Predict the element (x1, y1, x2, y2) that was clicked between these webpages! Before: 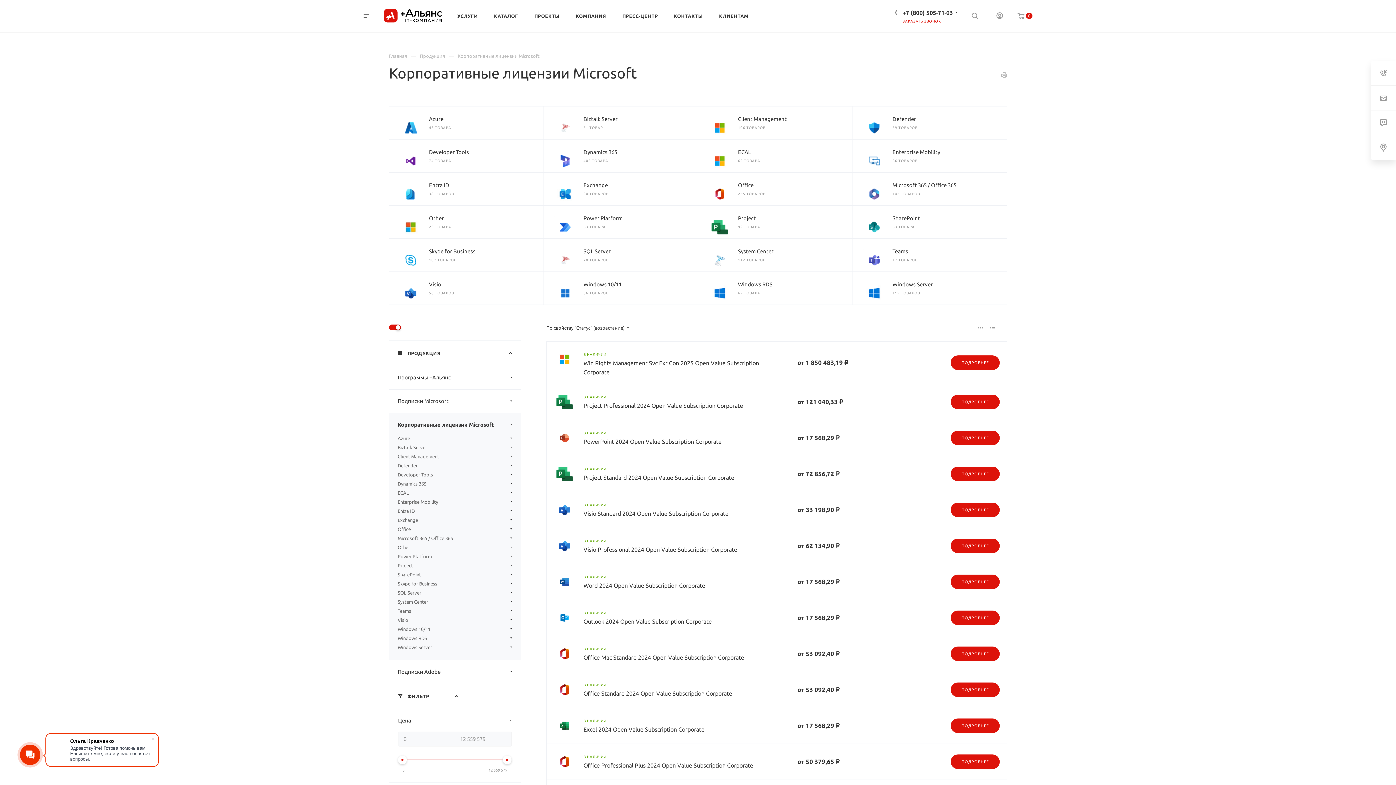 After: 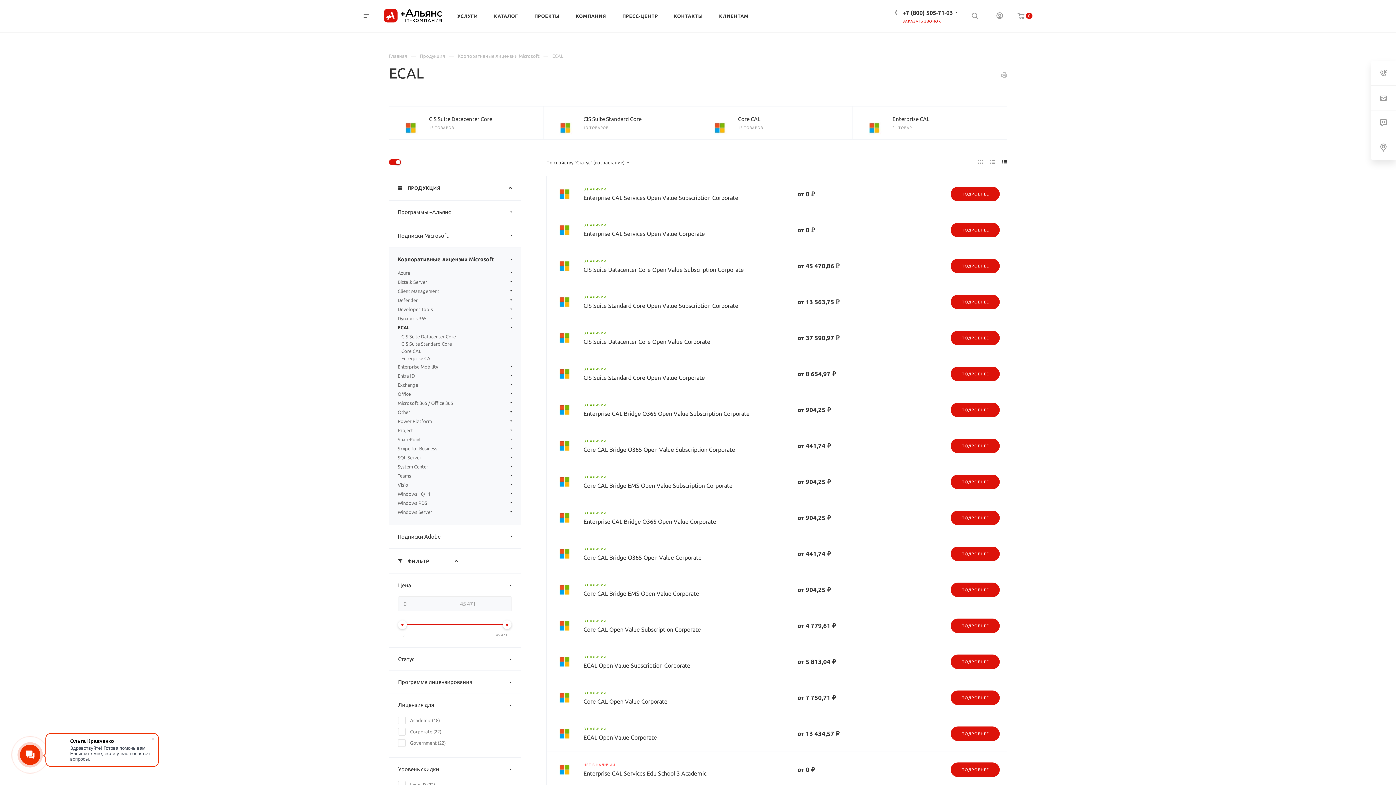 Action: bbox: (397, 489, 512, 496) label: ECAL